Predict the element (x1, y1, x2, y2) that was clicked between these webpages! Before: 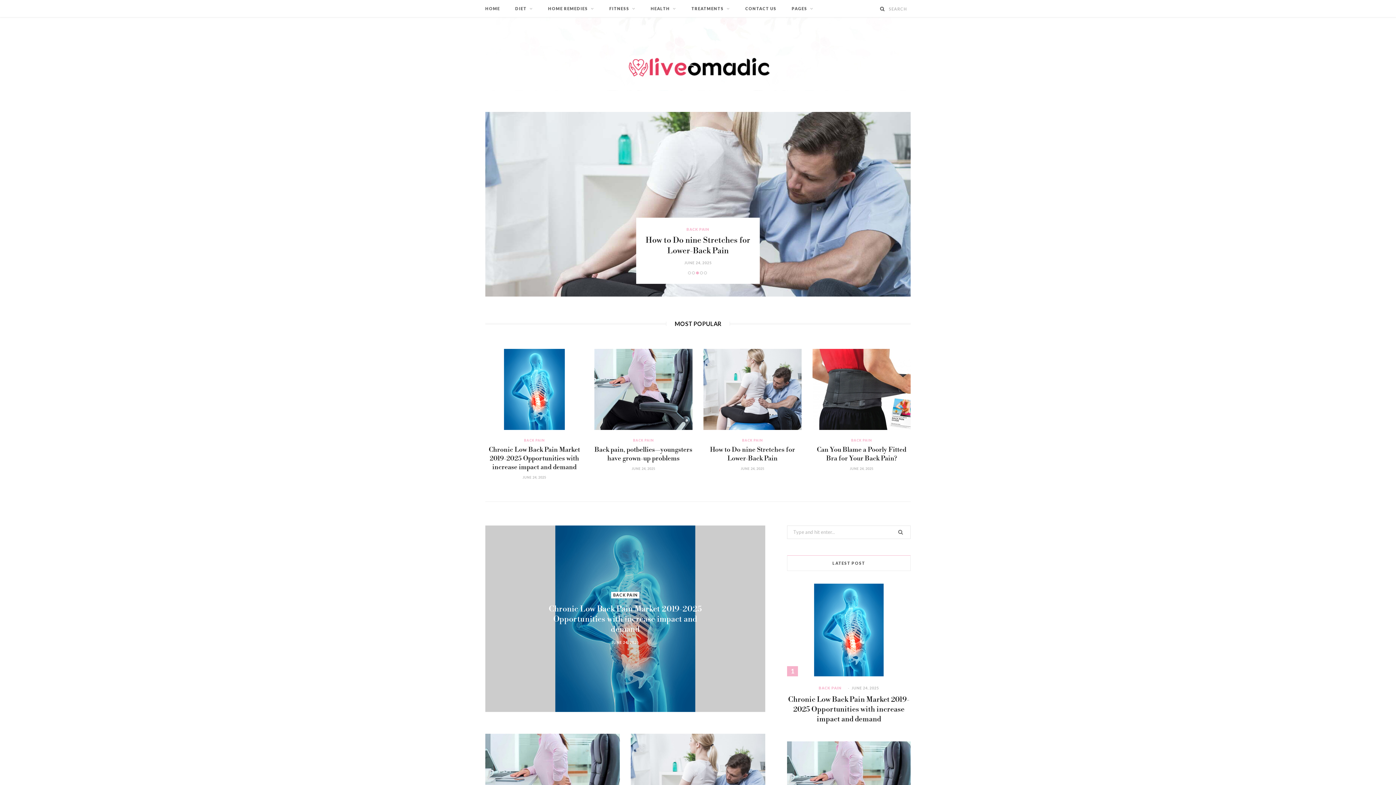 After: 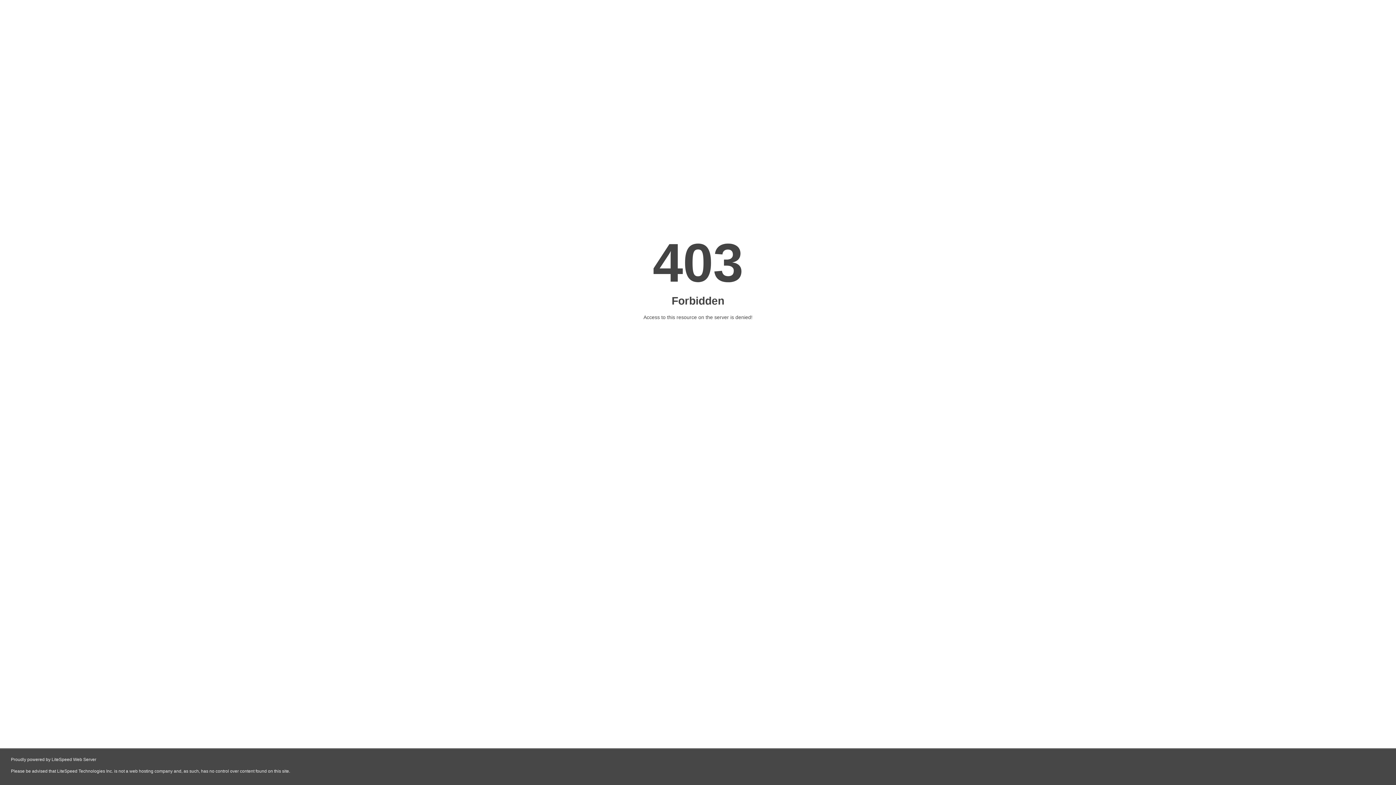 Action: label: Can You Blame a Poorly Fitted Bra for Your Back Pain? bbox: (817, 445, 906, 462)